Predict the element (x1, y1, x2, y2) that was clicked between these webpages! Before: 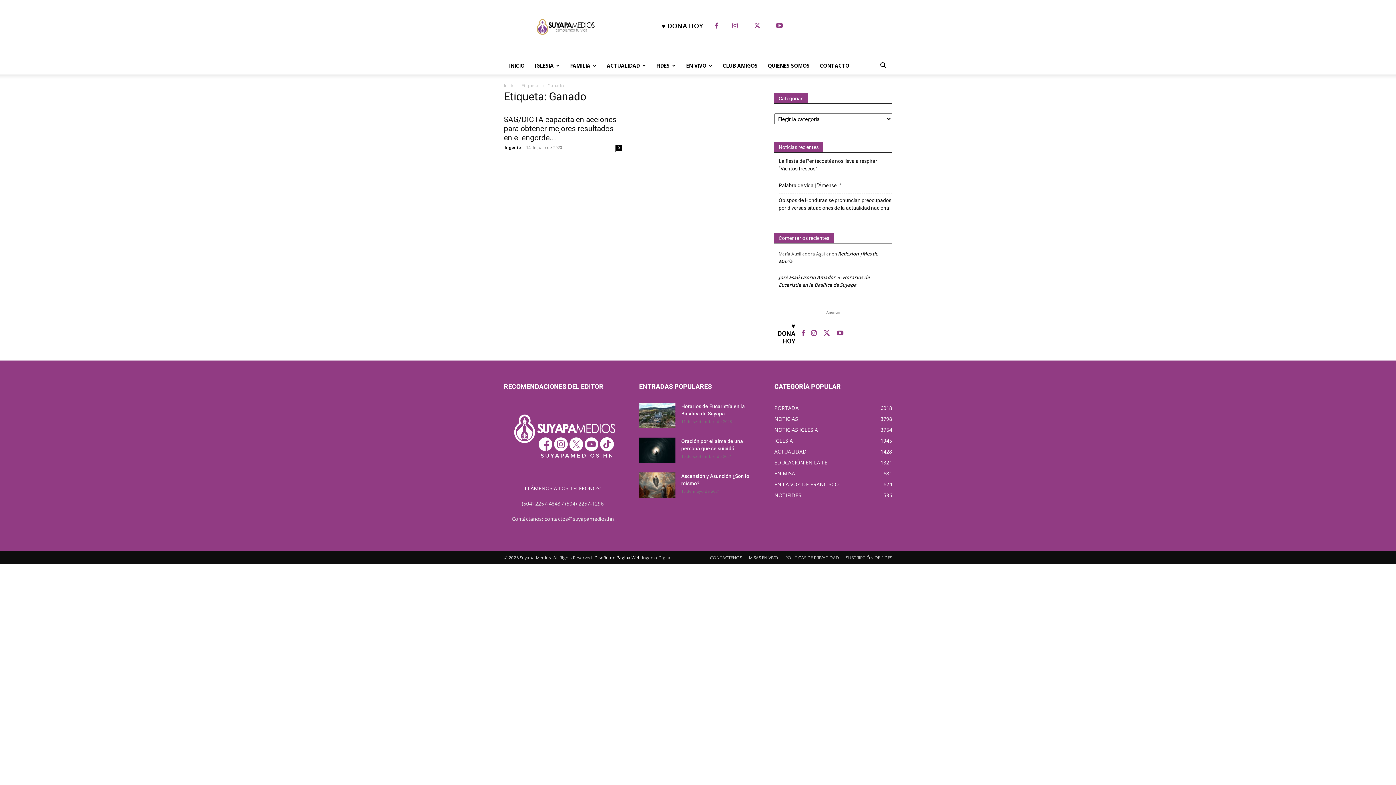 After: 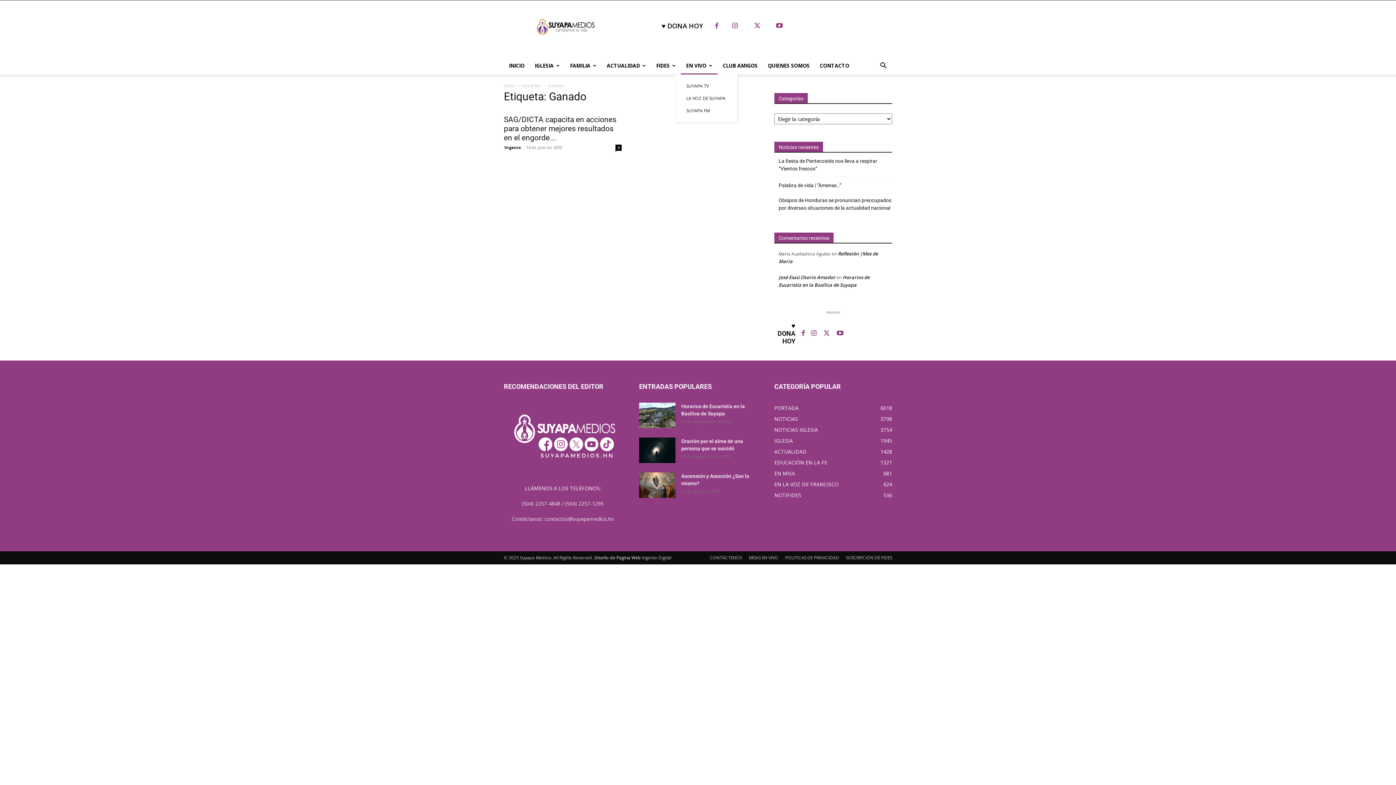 Action: bbox: (681, 57, 717, 74) label: EN VIVO